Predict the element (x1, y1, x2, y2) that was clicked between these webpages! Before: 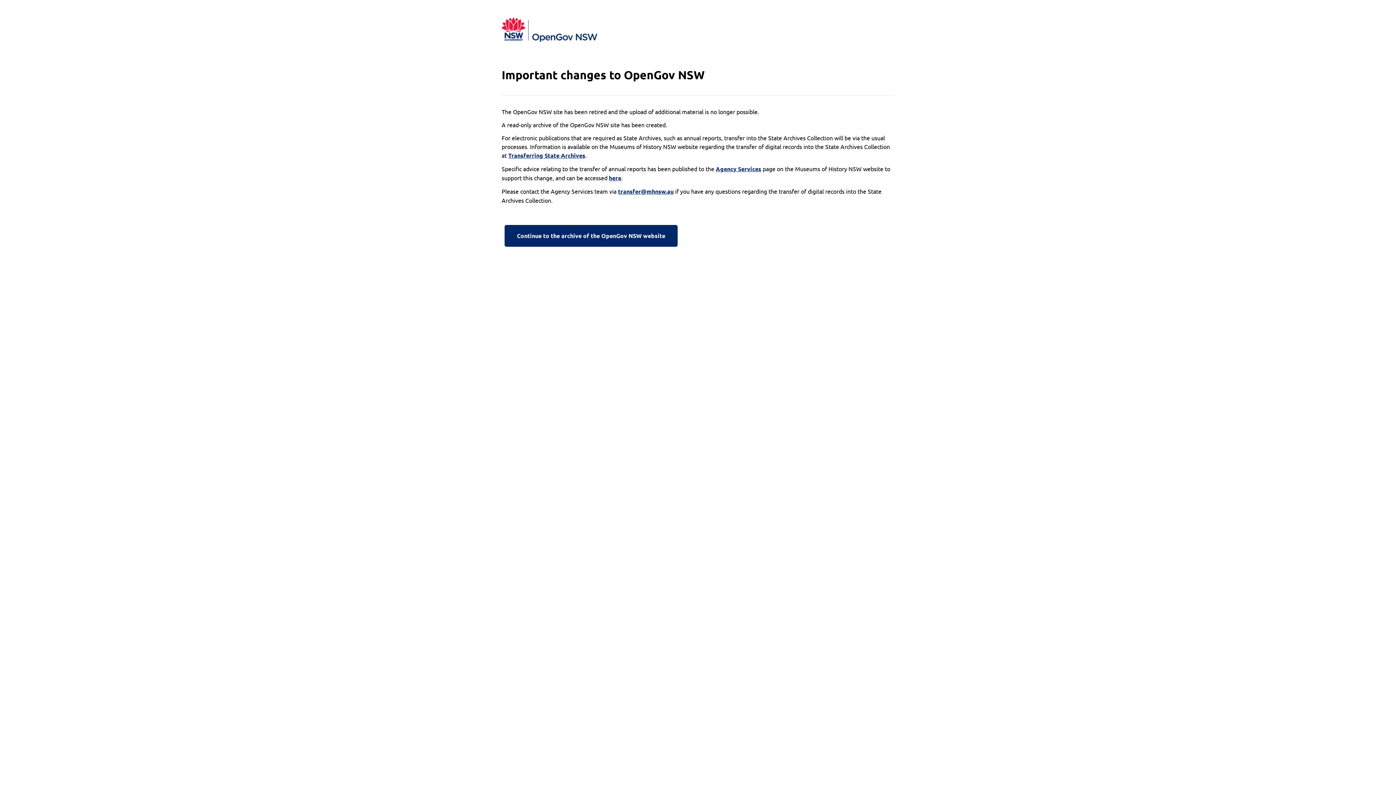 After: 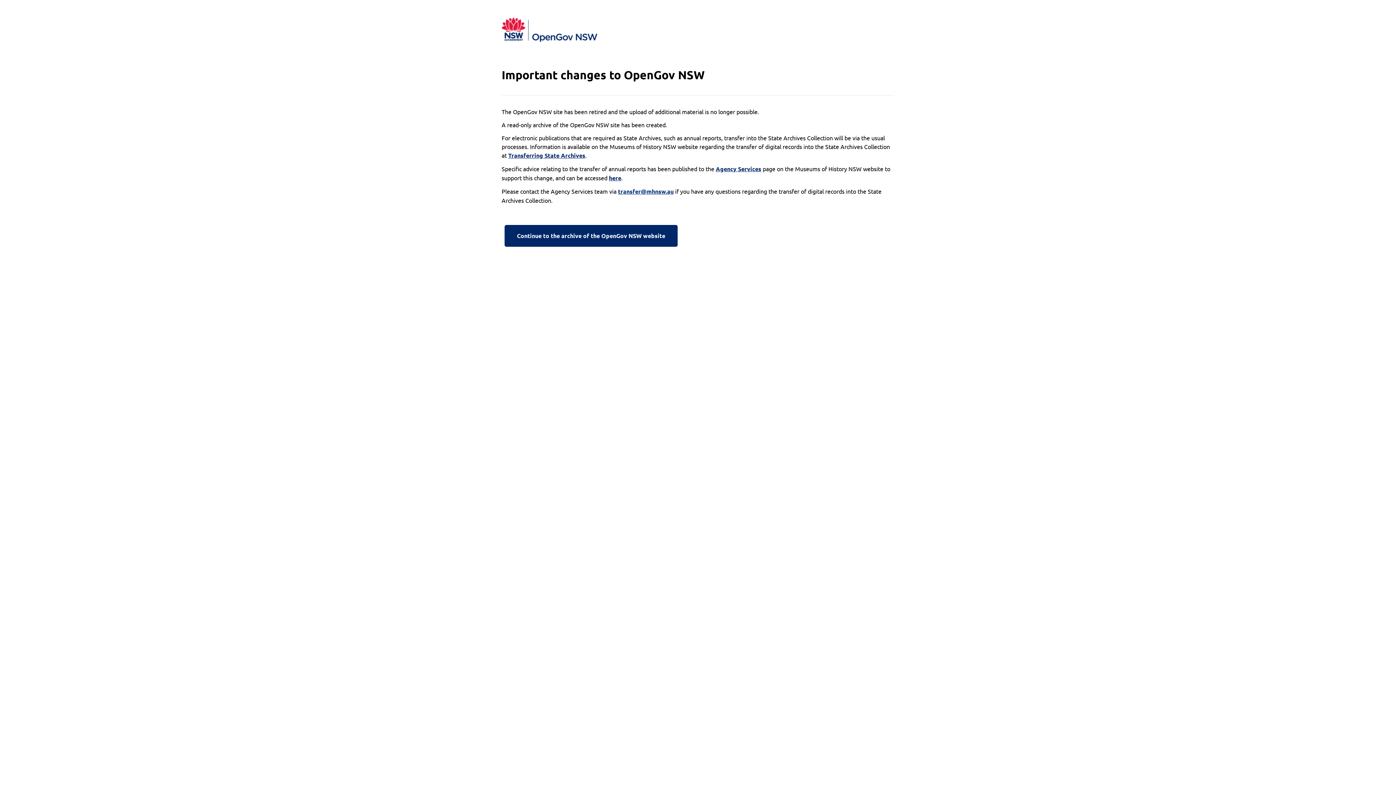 Action: label: transfer@mhnsw.au bbox: (618, 187, 673, 196)